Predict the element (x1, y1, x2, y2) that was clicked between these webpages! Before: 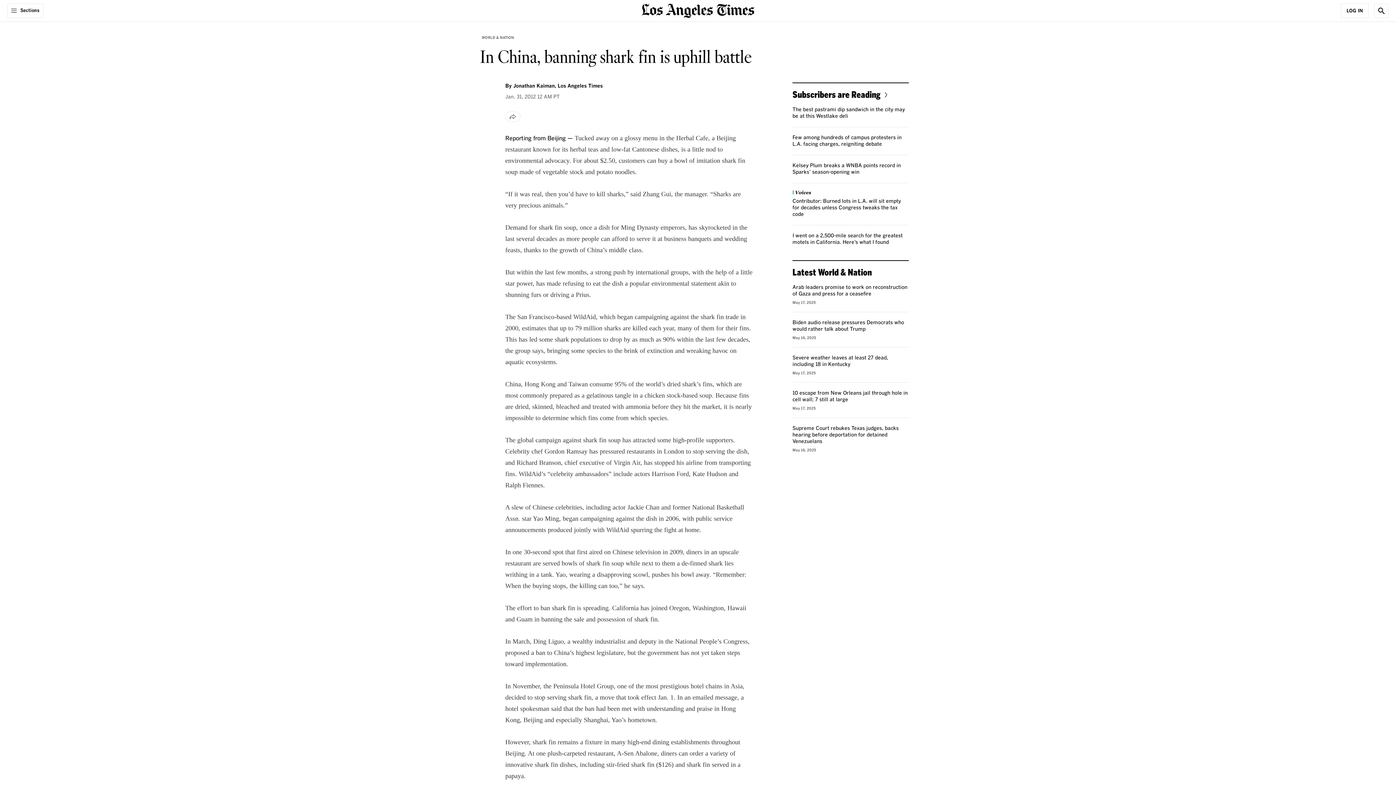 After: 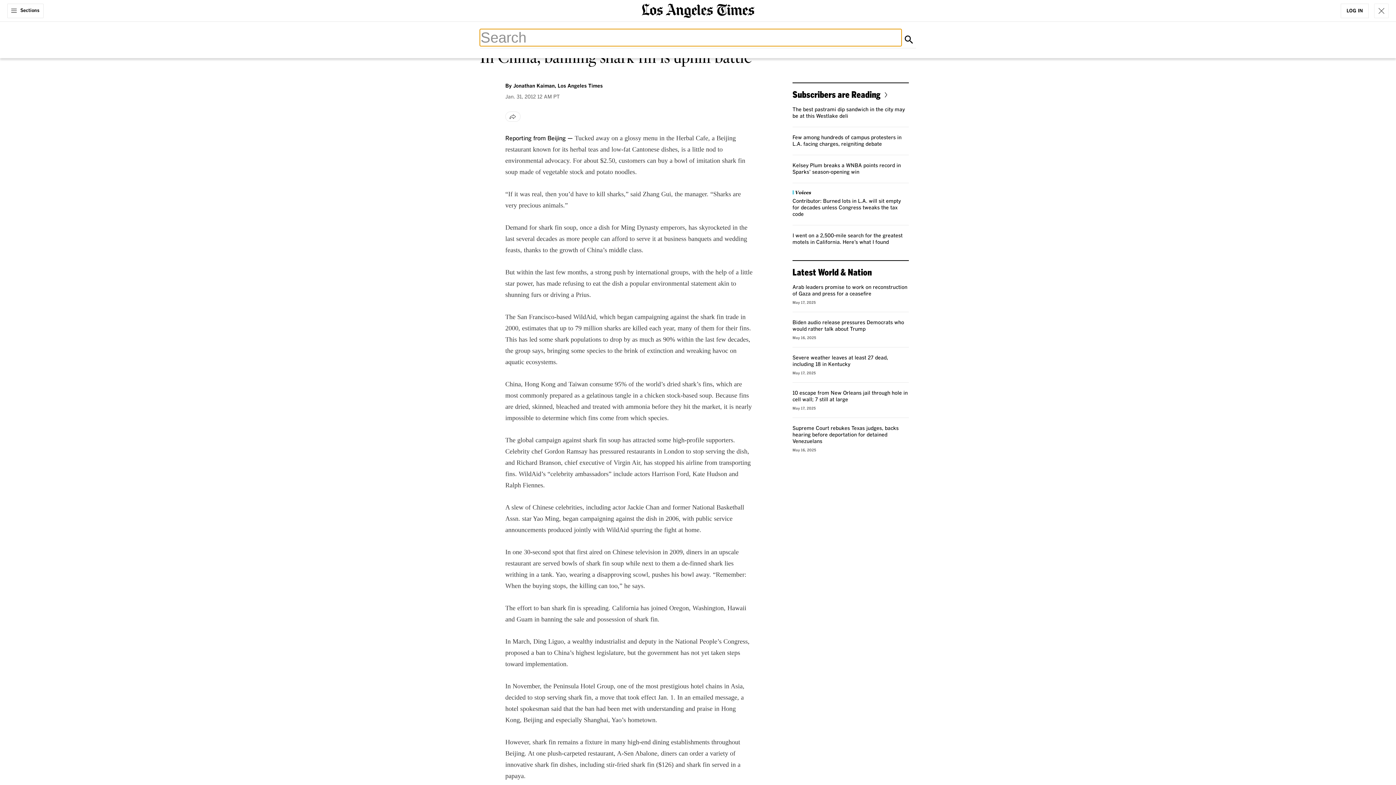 Action: label: Show Search bbox: (1374, 3, 1389, 18)